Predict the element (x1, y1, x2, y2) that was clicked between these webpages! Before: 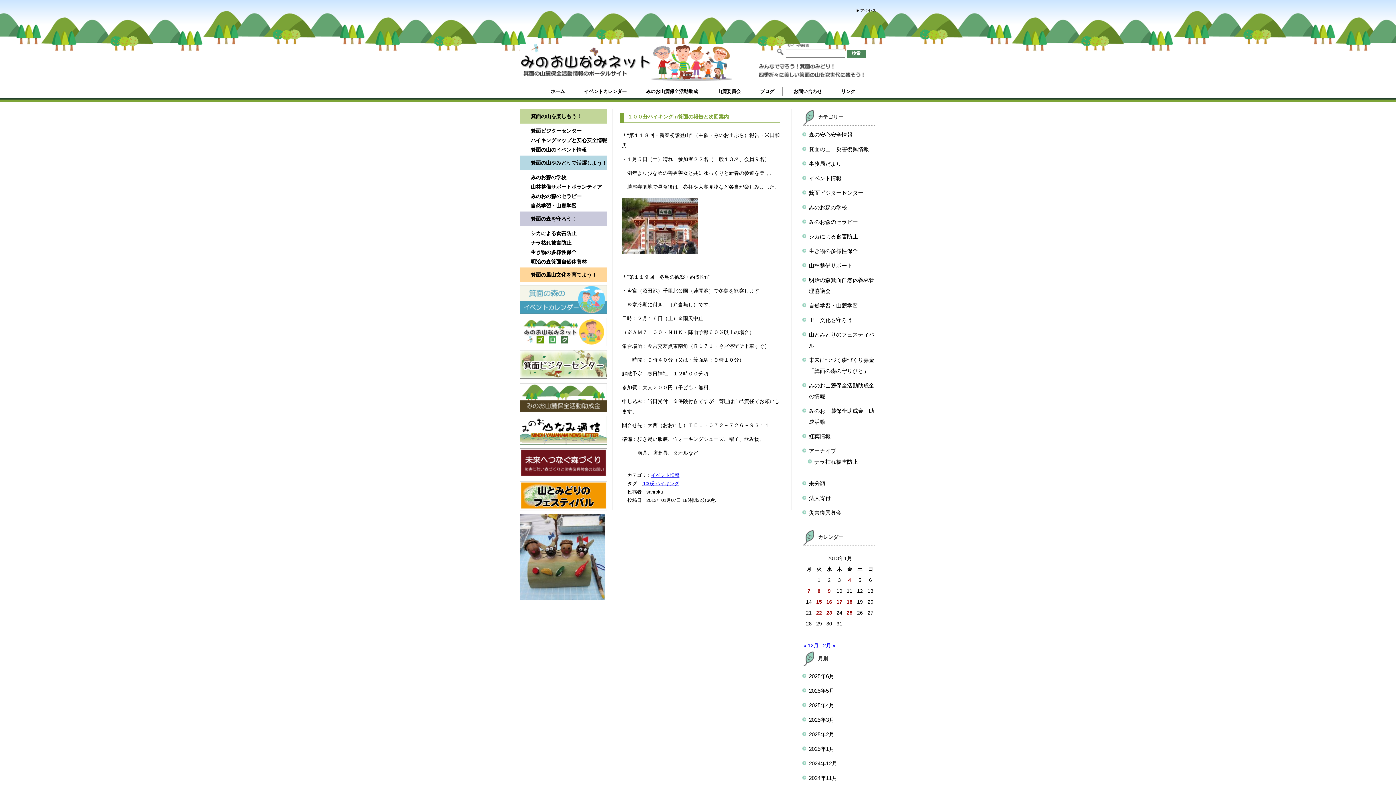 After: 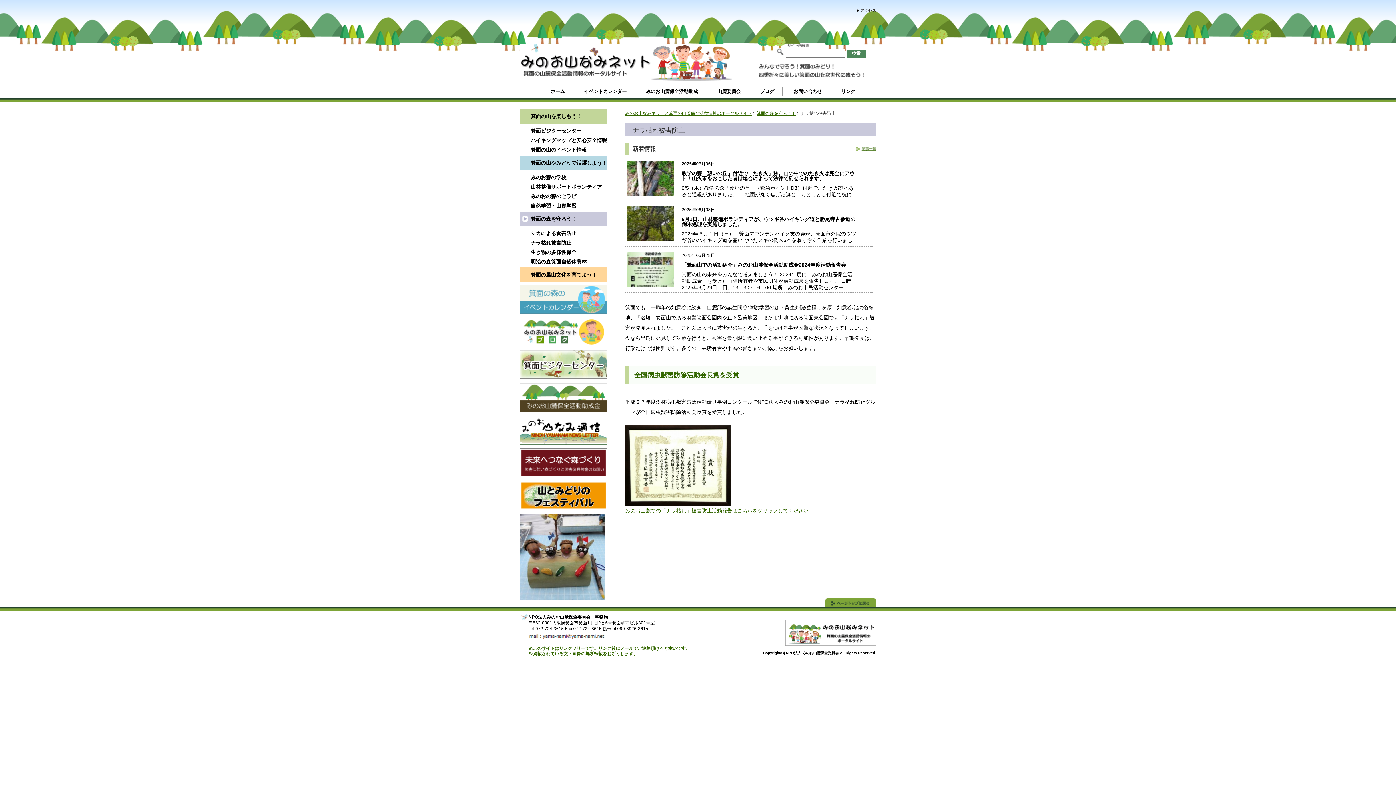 Action: bbox: (520, 239, 607, 246) label: ナラ枯れ被害防止